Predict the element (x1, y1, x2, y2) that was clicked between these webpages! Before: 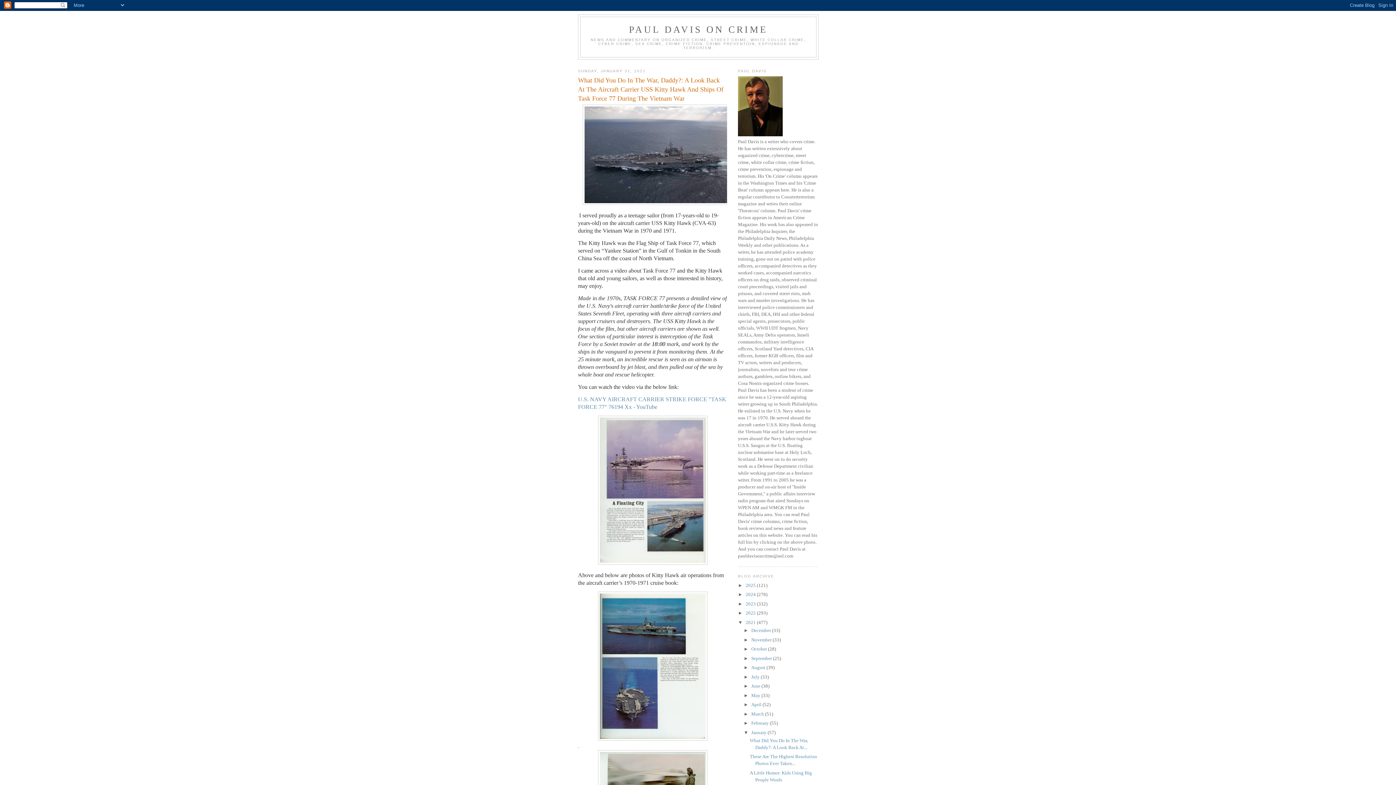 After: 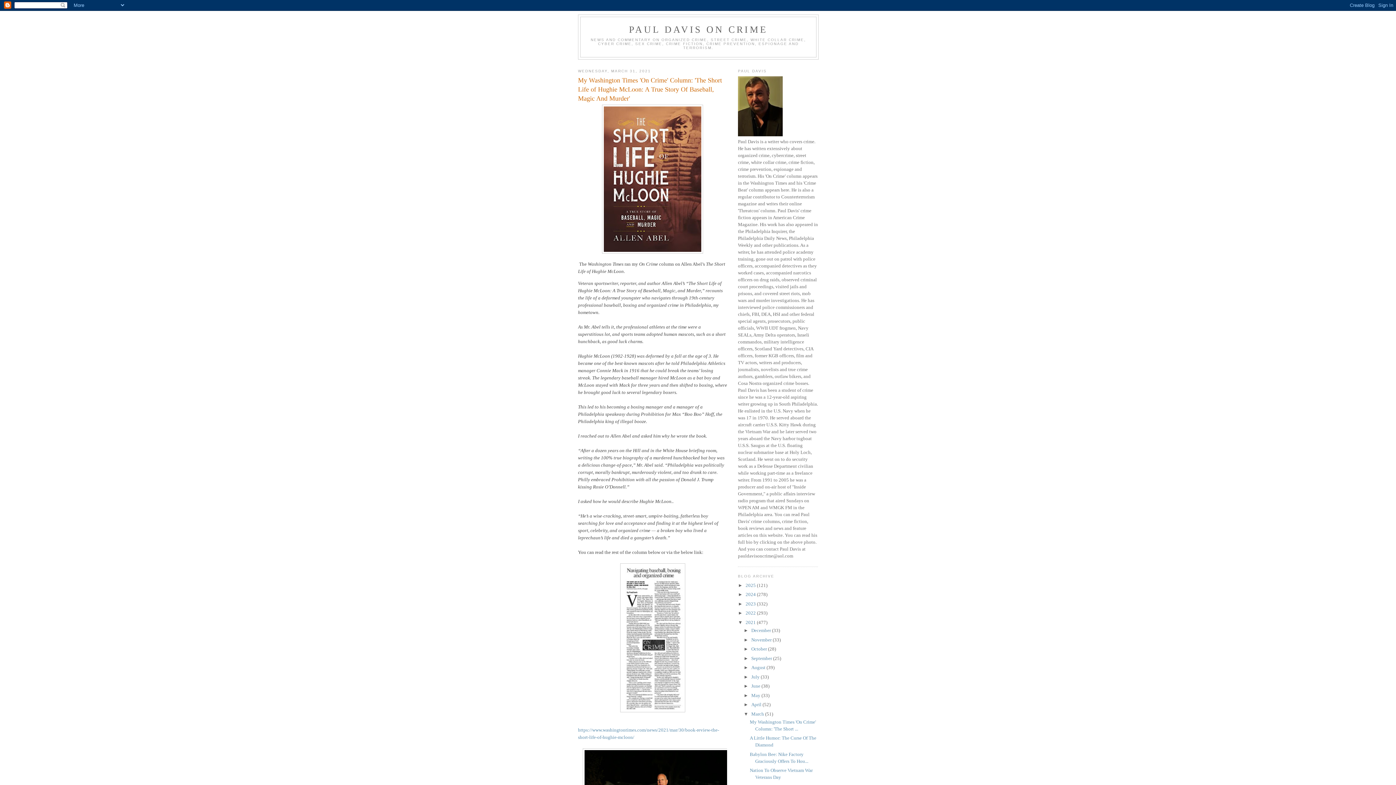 Action: bbox: (751, 711, 765, 716) label: March 